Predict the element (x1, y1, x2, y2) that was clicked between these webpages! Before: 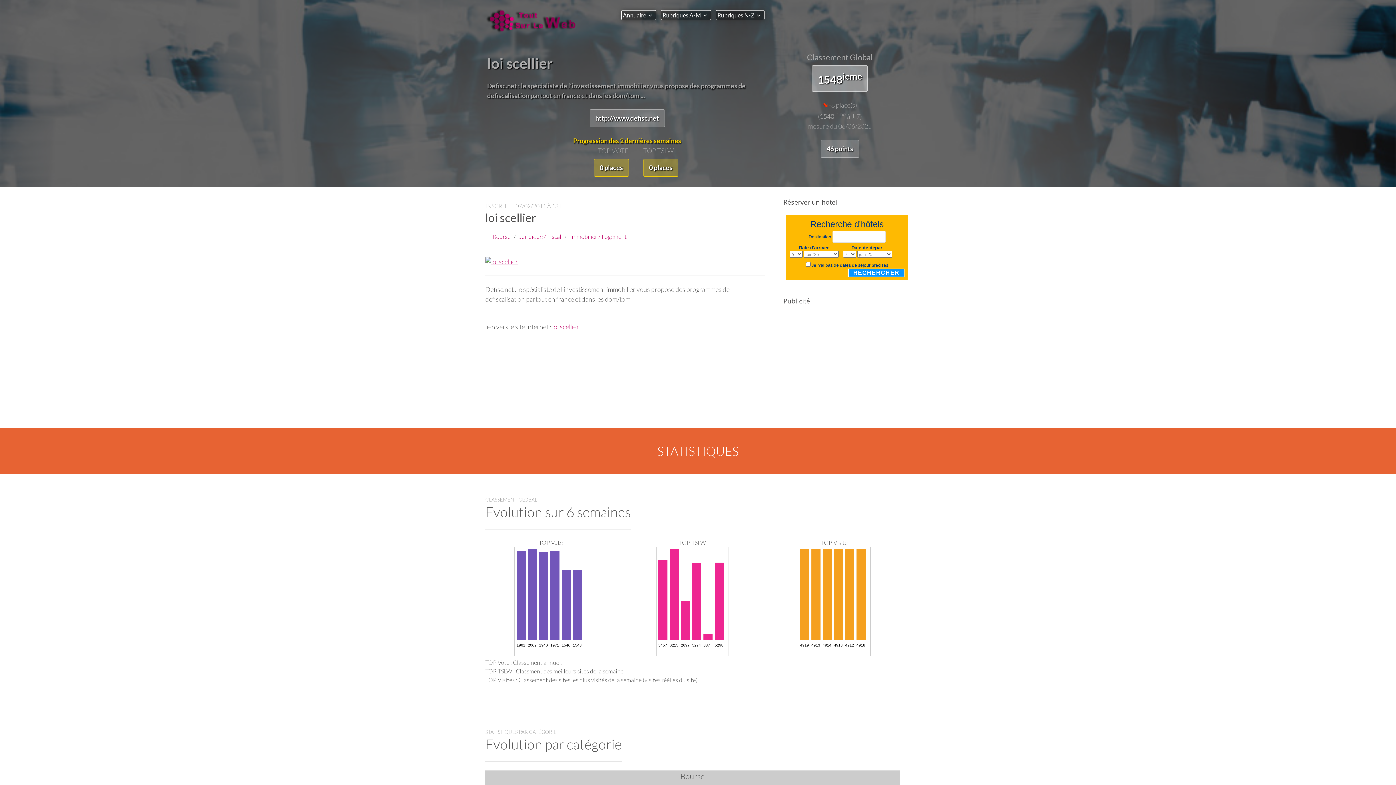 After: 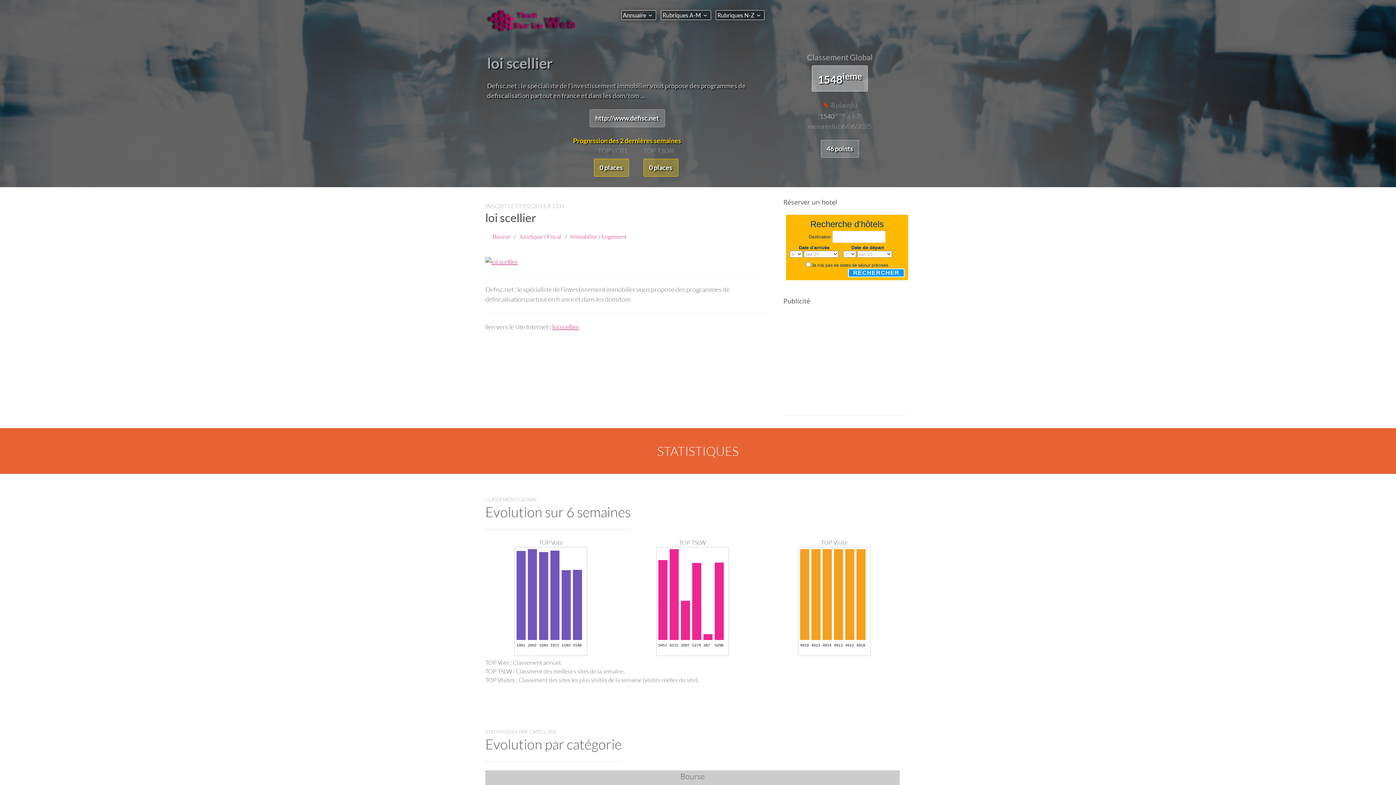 Action: bbox: (485, 257, 518, 265)